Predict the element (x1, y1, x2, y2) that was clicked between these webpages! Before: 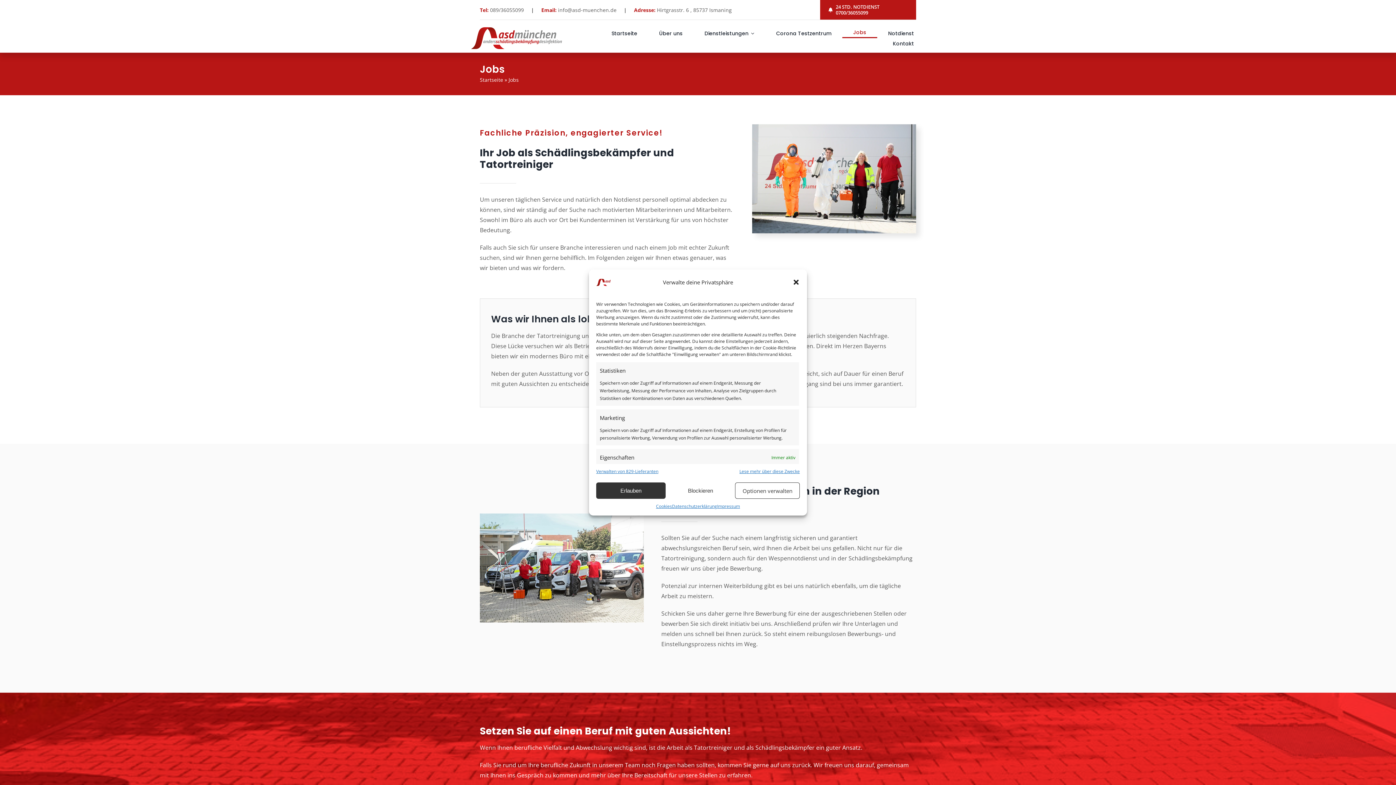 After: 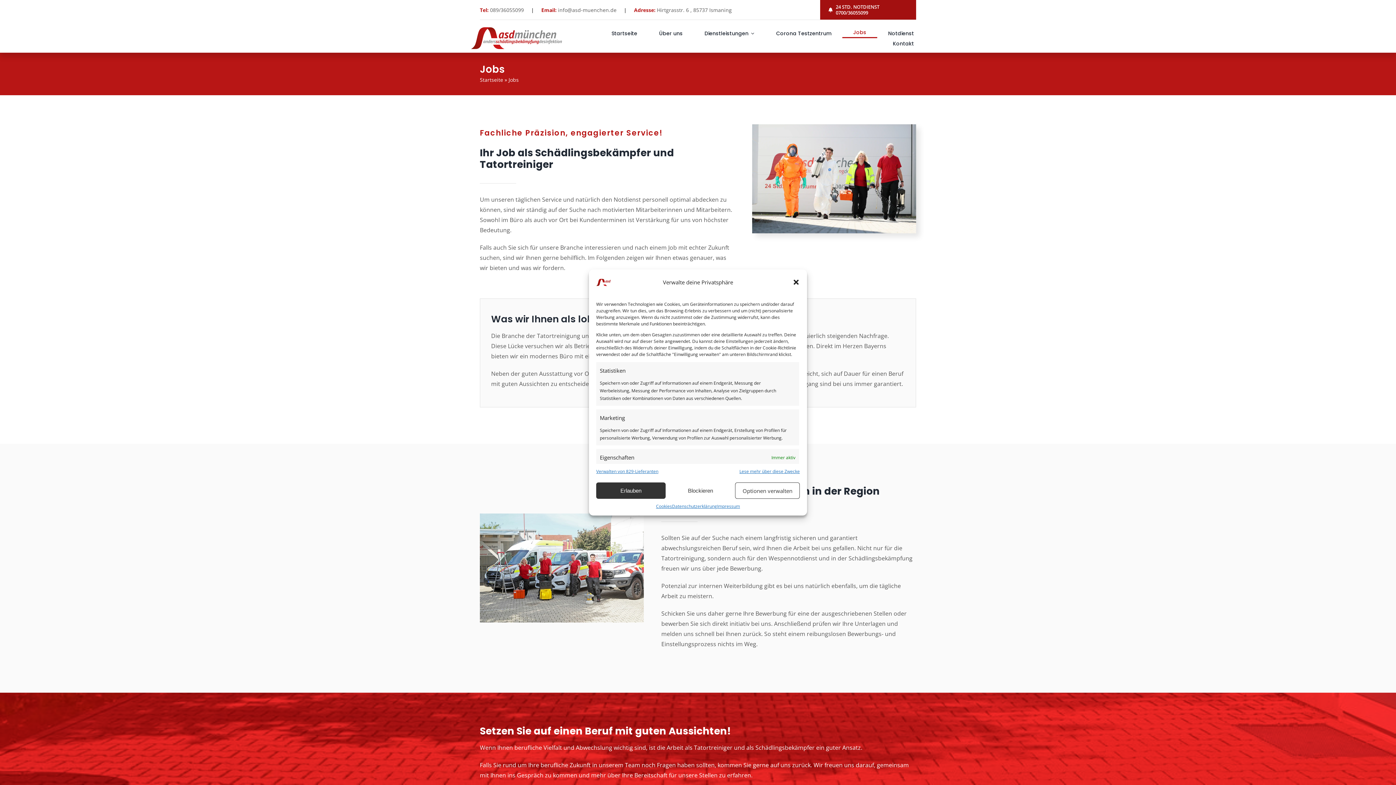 Action: bbox: (820, 0, 916, 19) label: 24 STD. NOTDIENST 0700/36055099